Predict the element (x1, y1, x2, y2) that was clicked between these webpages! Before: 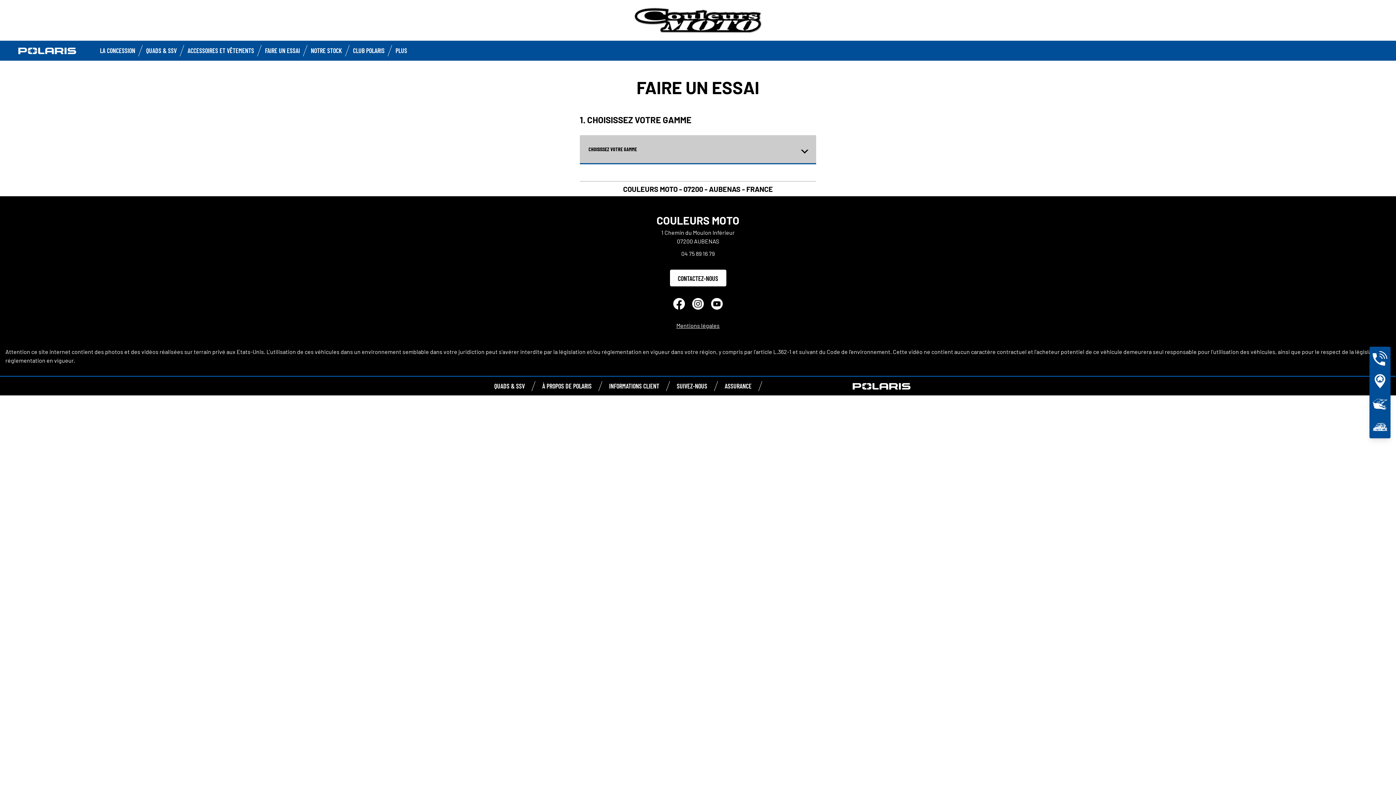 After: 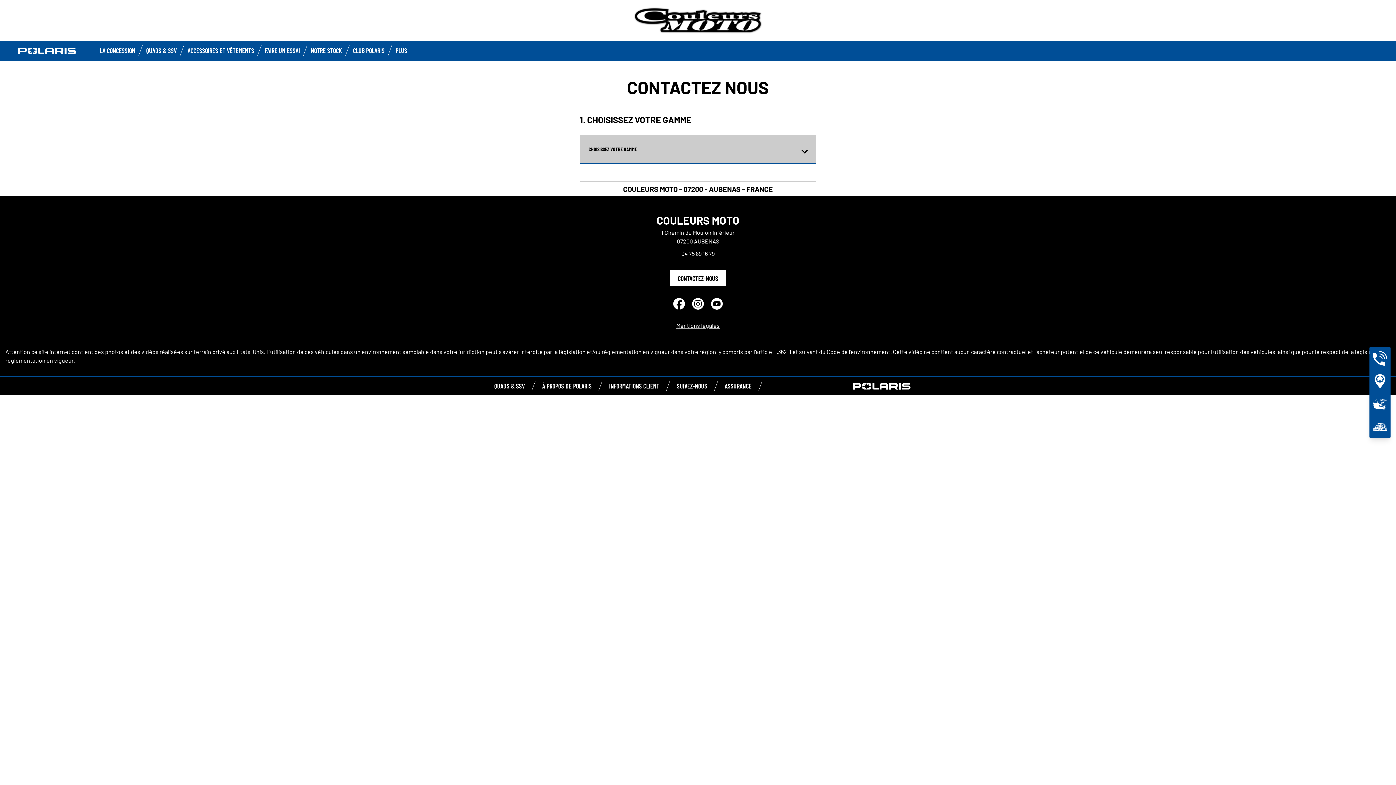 Action: bbox: (670, 269, 726, 286) label: CONTACTEZ-NOUS